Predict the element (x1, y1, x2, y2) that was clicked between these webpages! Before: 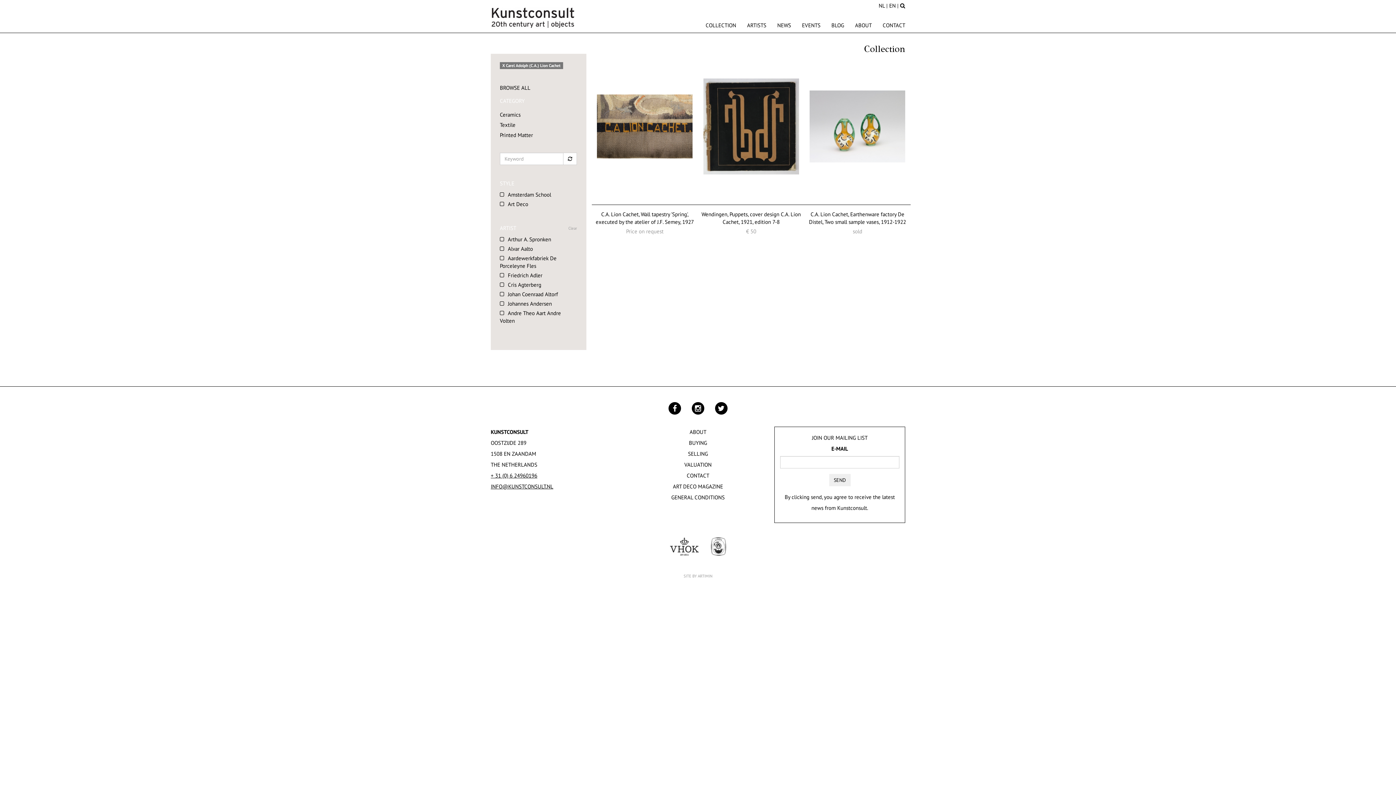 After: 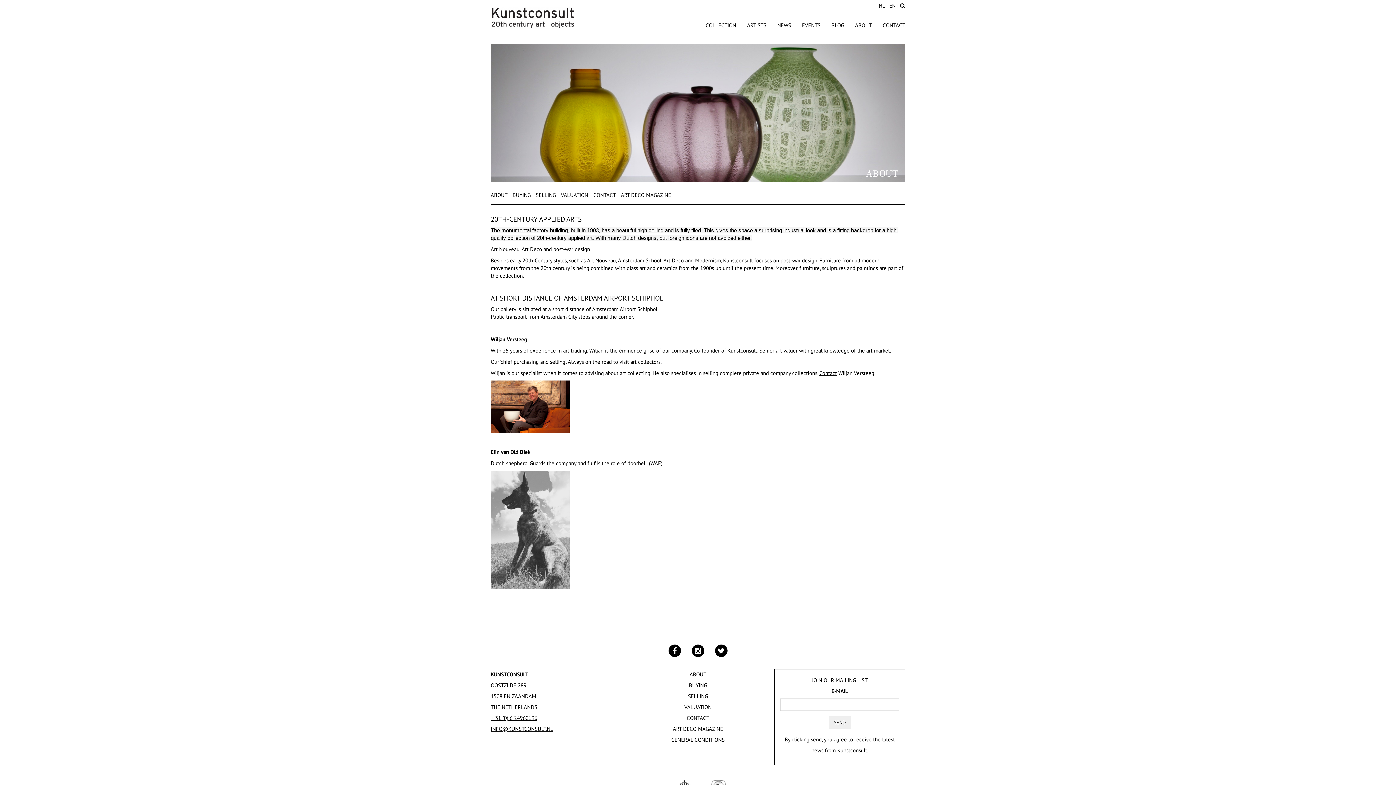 Action: label: ABOUT bbox: (849, 21, 877, 32)